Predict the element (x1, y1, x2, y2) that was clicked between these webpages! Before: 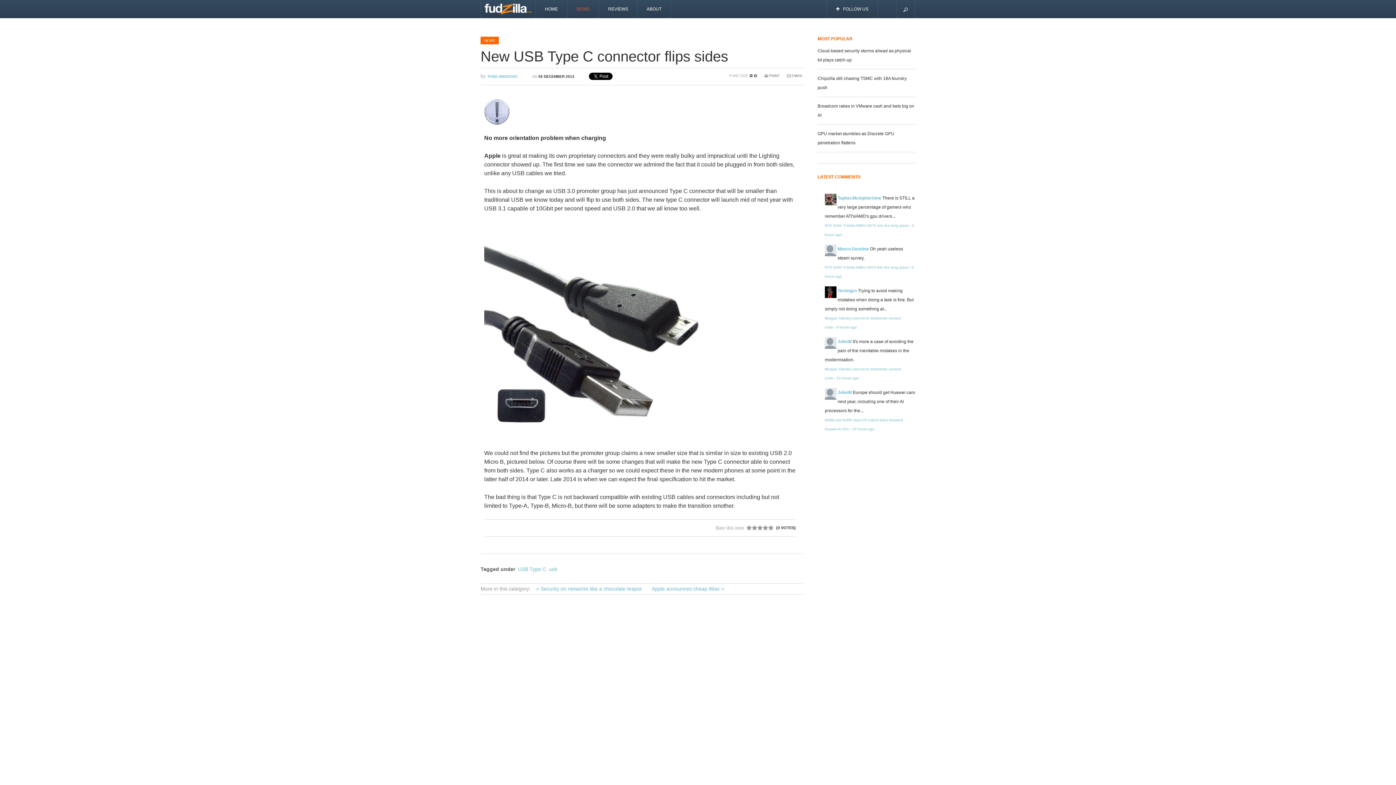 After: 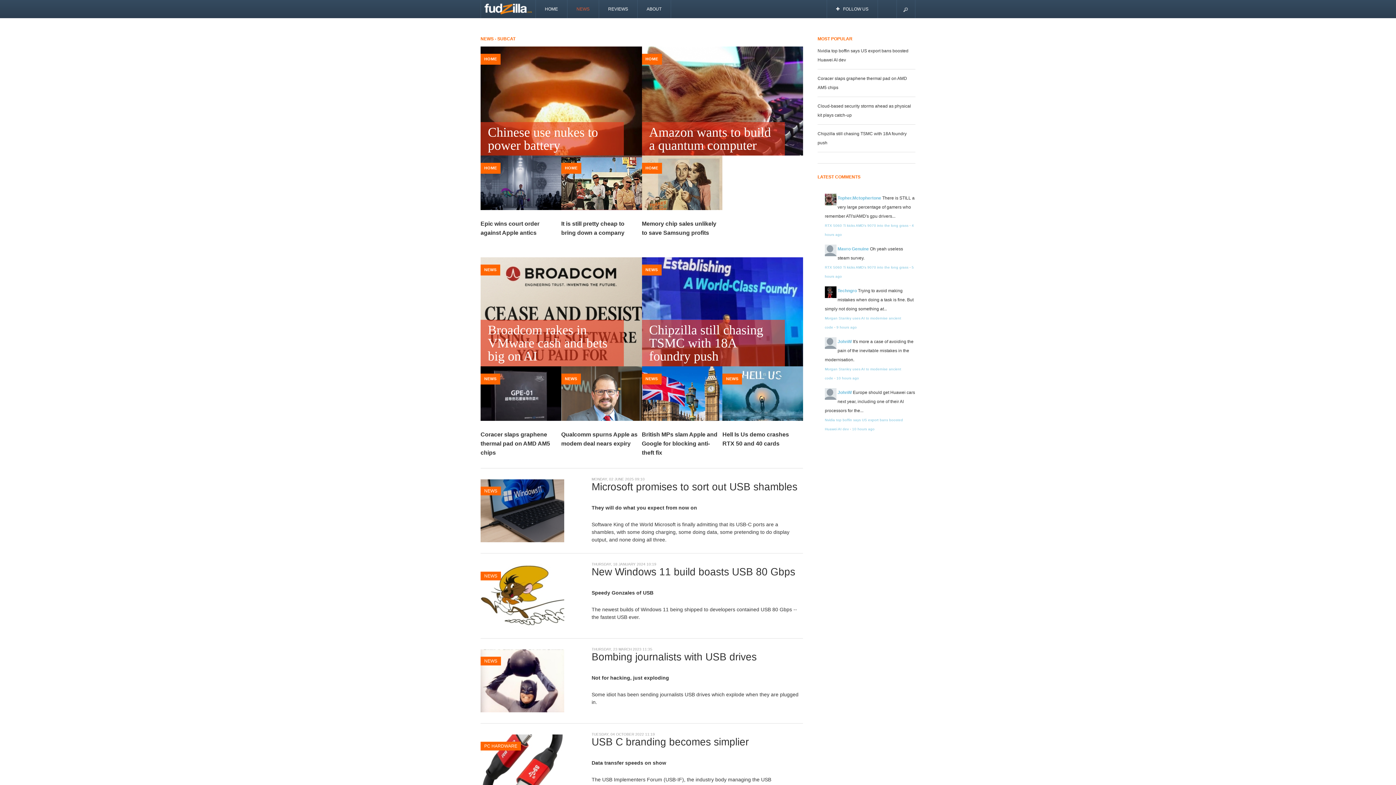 Action: bbox: (549, 566, 557, 572) label: usb